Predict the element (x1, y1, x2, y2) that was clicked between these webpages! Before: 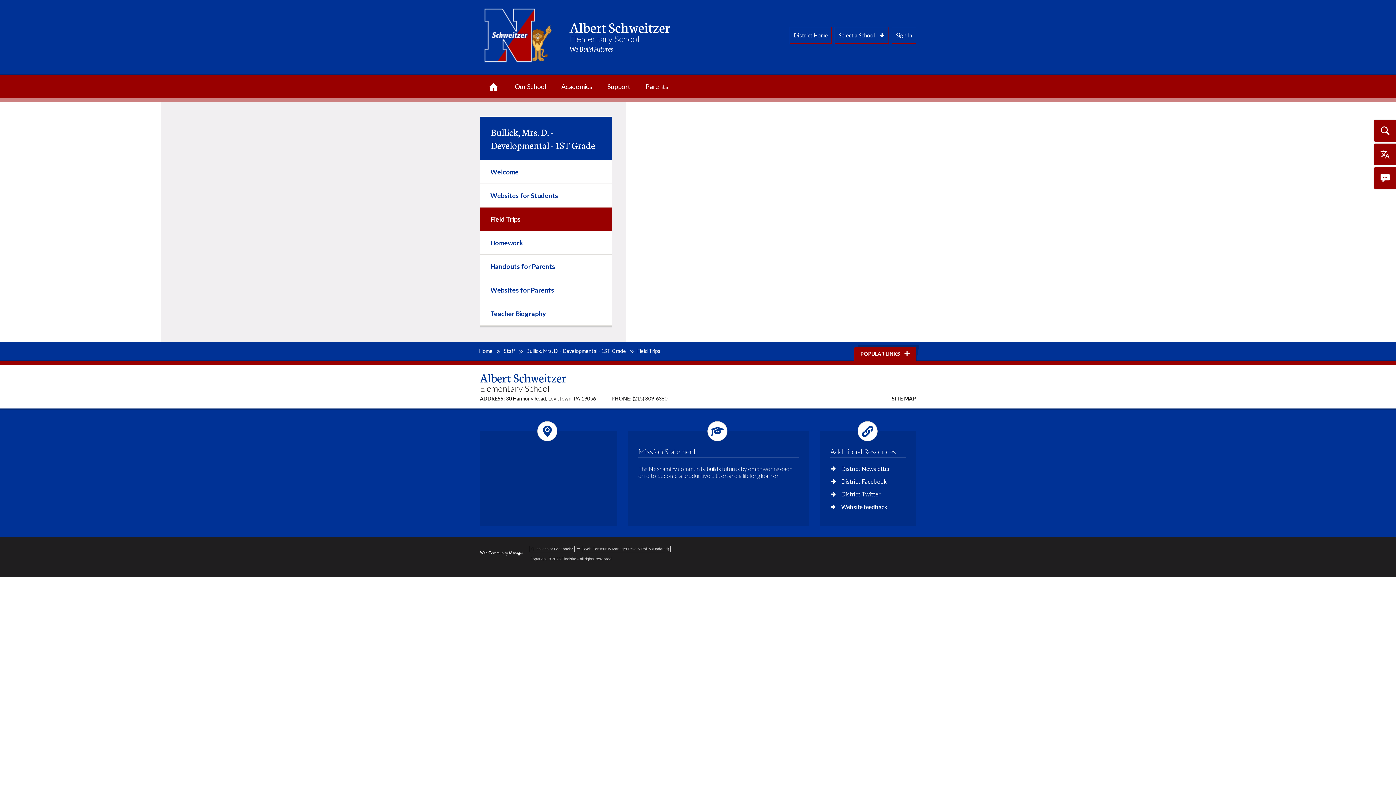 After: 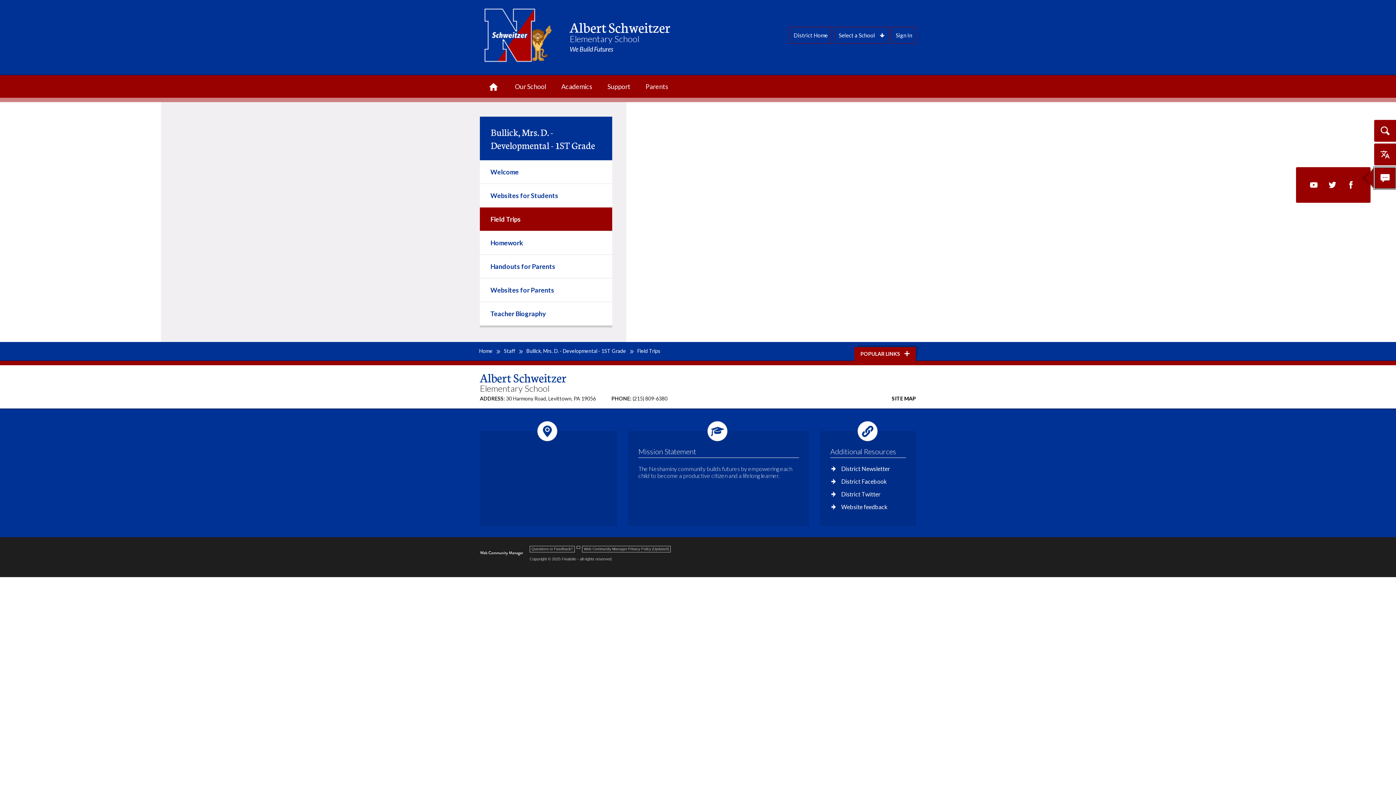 Action: bbox: (1374, 167, 1396, 189) label: Open the social media icon menu